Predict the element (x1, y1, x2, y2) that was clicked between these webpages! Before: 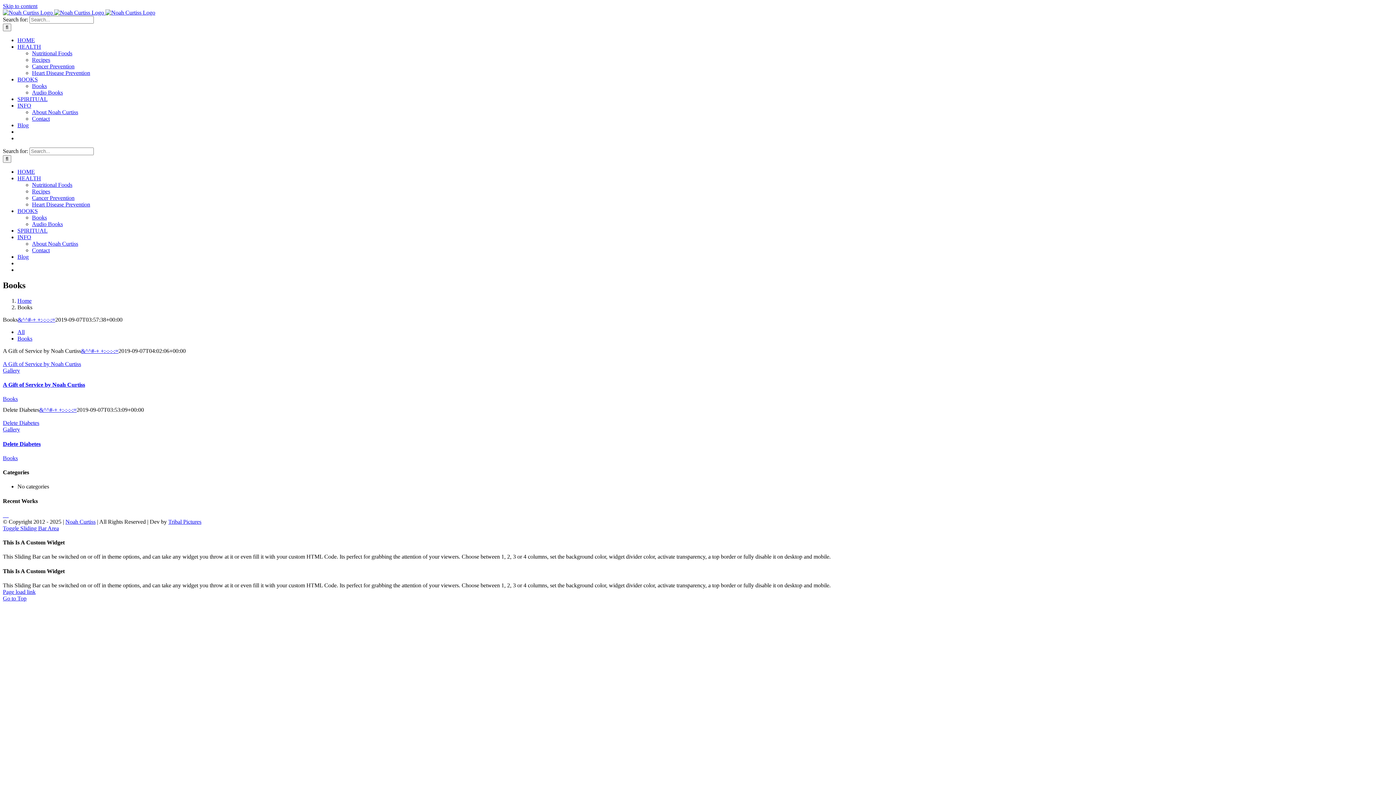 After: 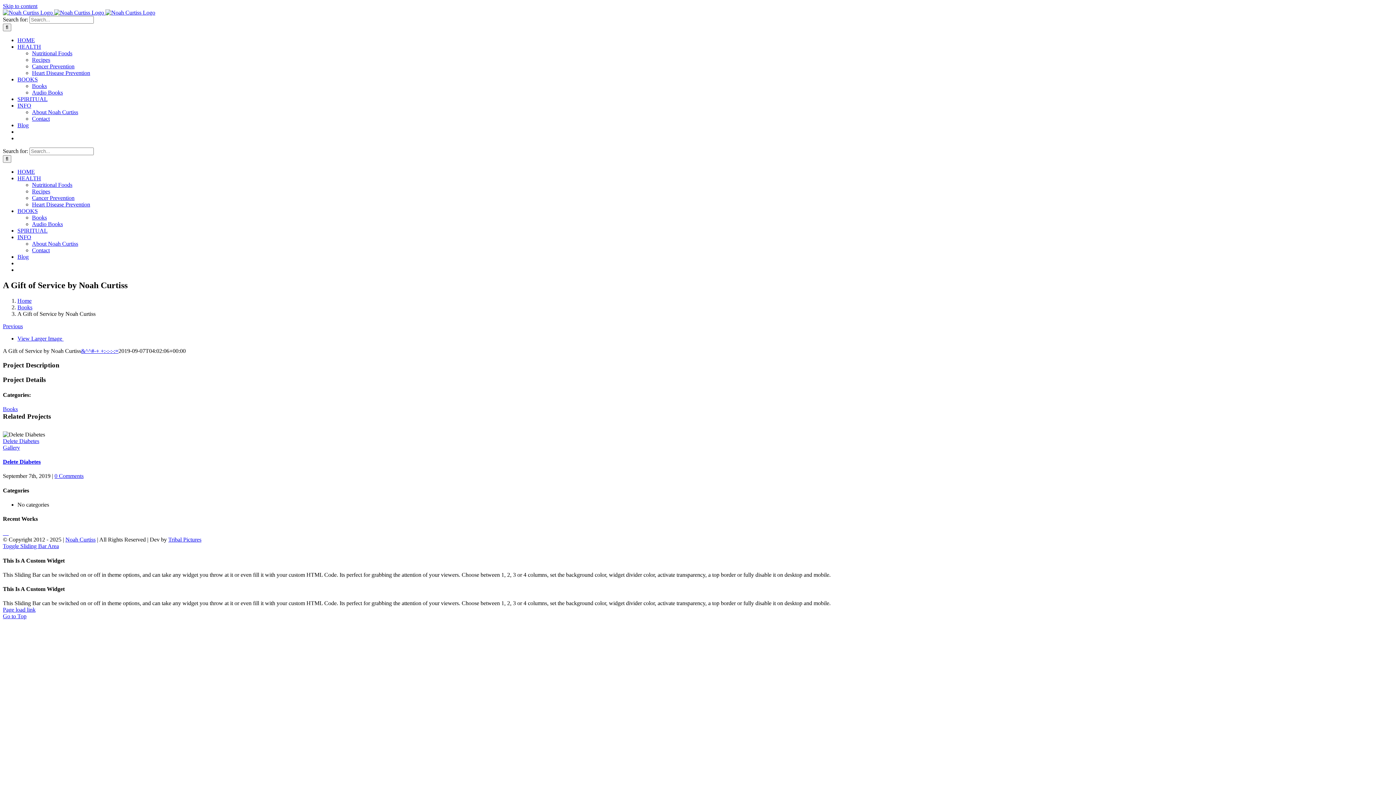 Action: bbox: (2, 381, 85, 388) label: A Gift of Service by Noah Curtiss